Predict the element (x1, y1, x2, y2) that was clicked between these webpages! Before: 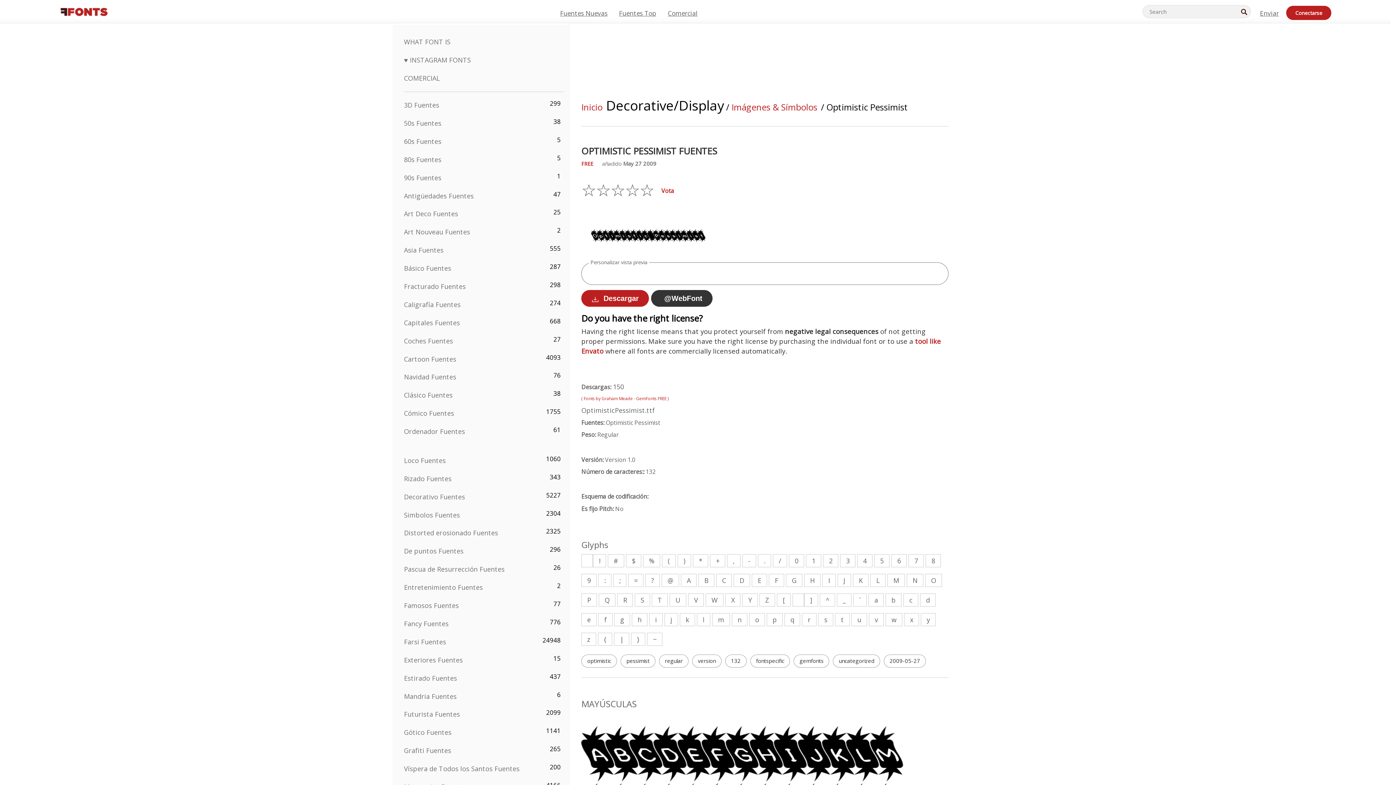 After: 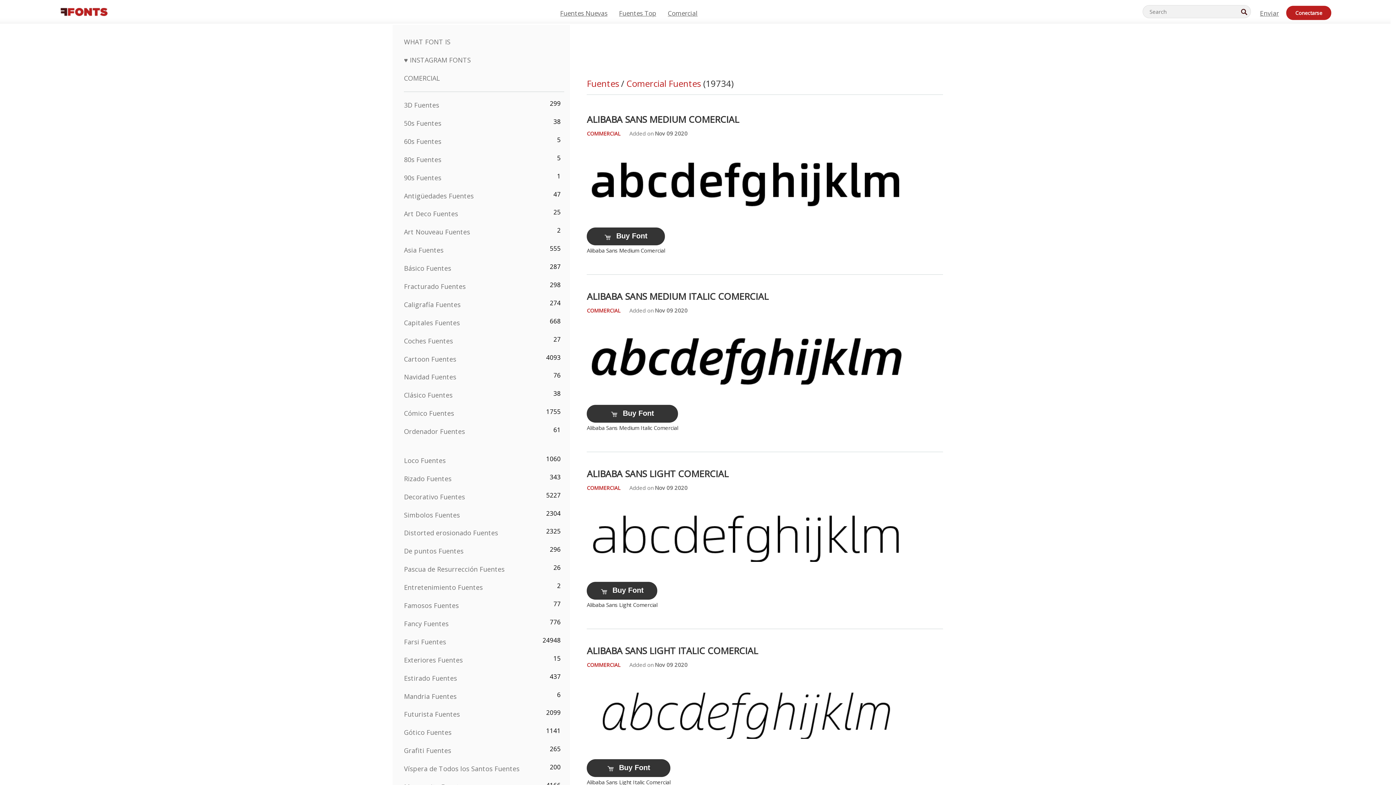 Action: bbox: (404, 73, 440, 82) label: COMERCIAL